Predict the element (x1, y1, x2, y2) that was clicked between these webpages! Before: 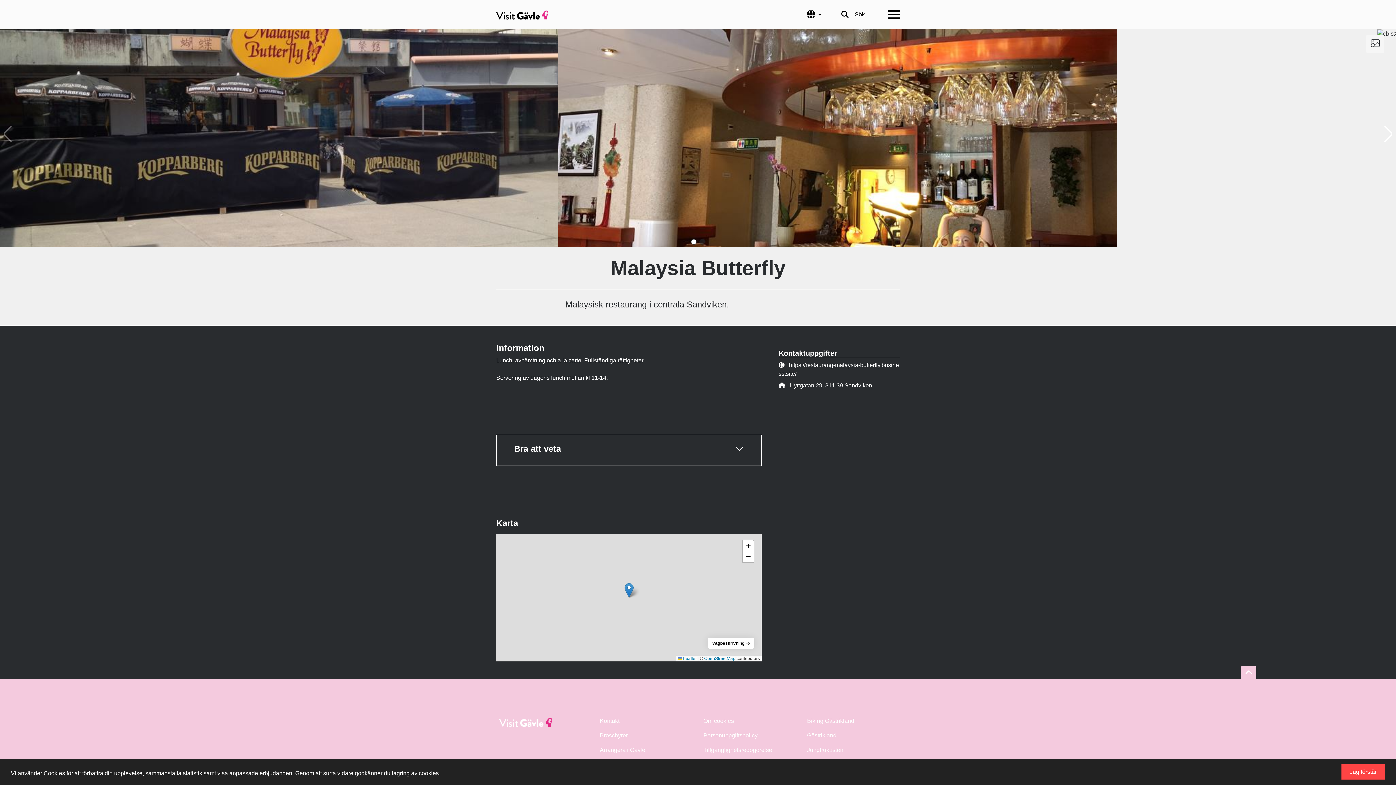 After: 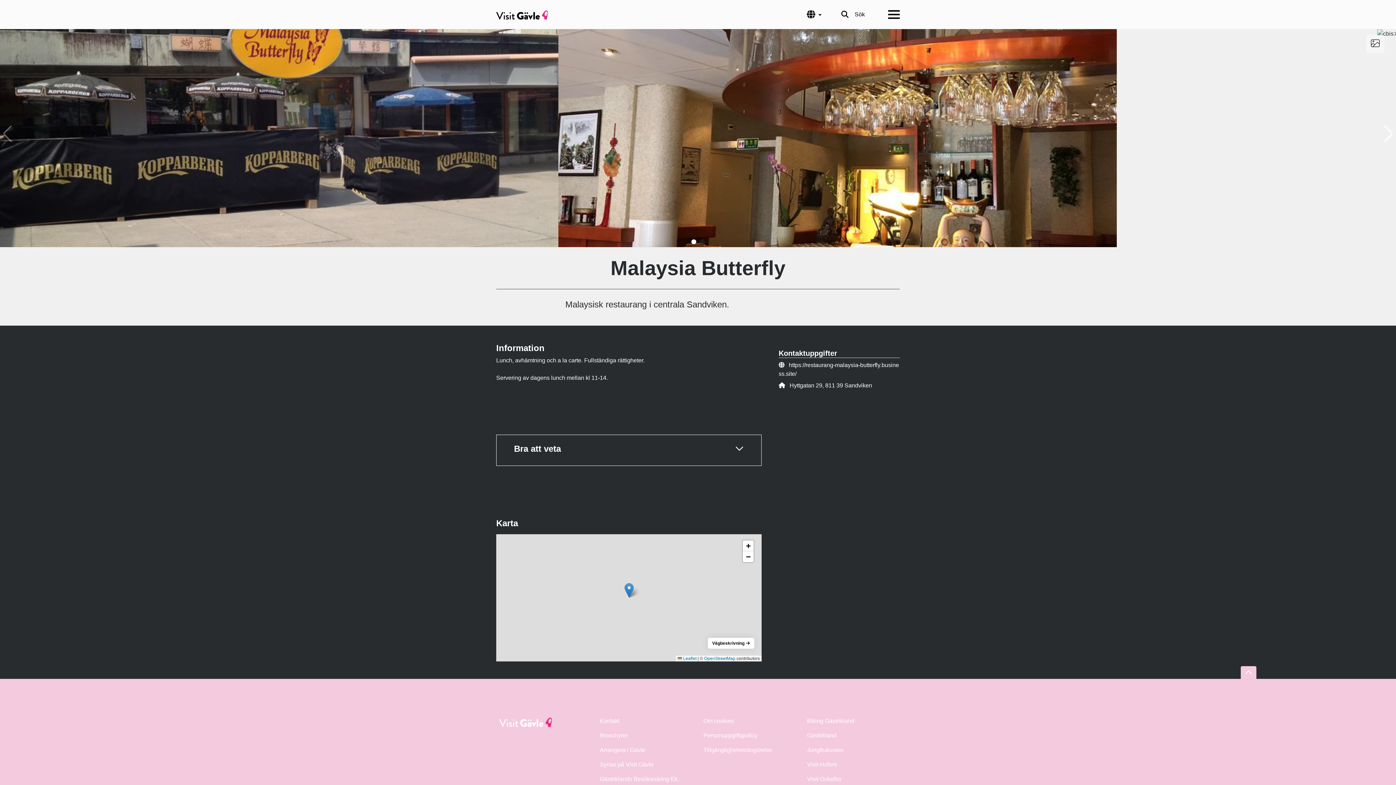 Action: label: Jag förstår bbox: (1341, 764, 1385, 780)